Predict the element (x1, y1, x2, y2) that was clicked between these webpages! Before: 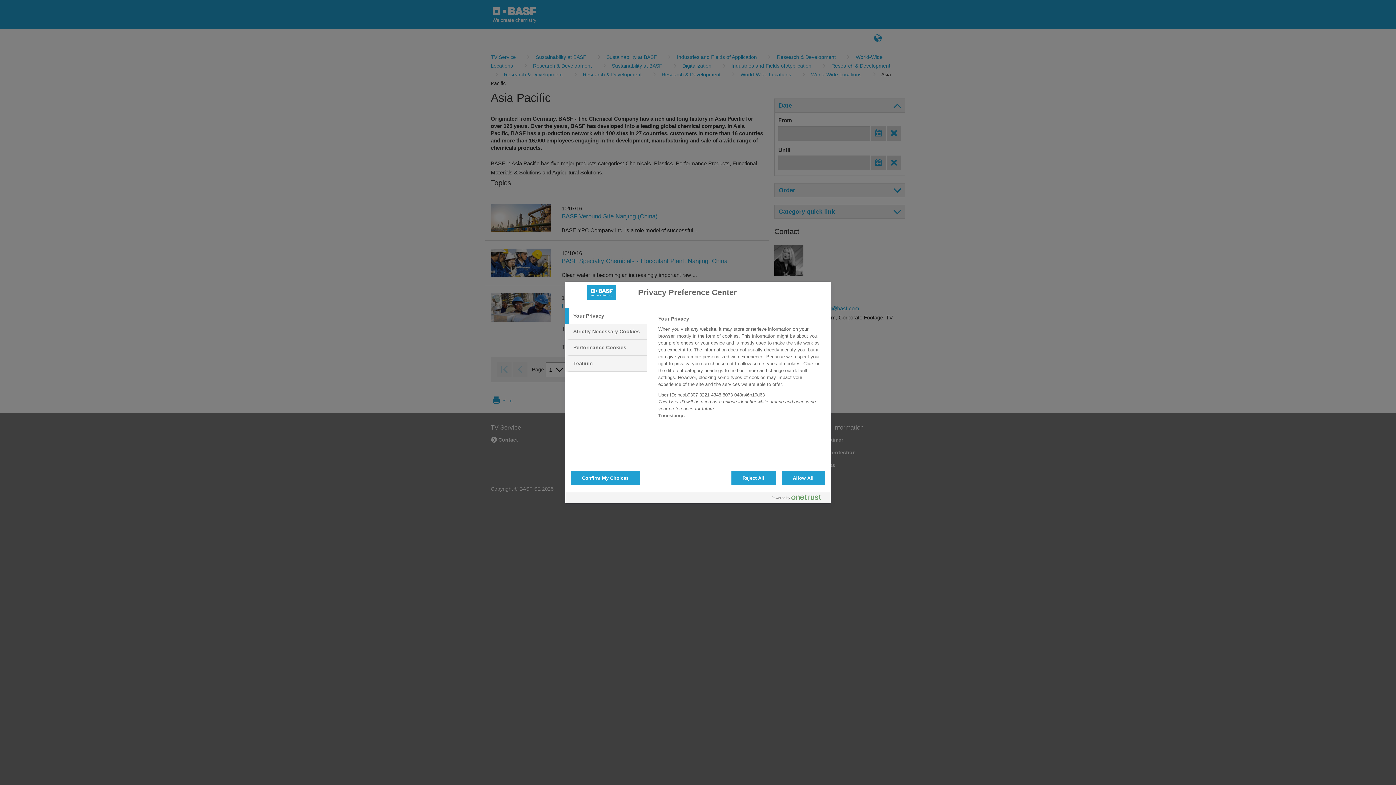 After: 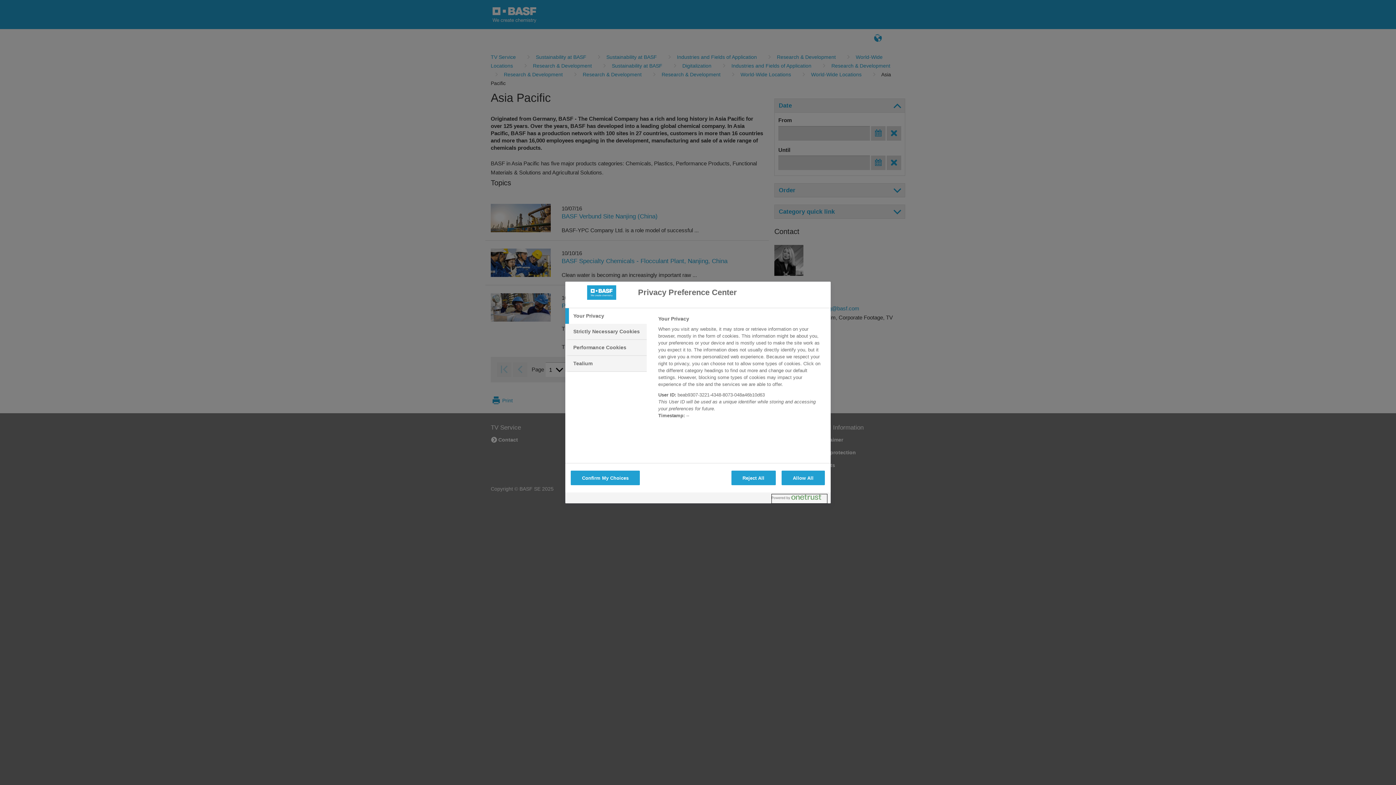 Action: label: Powered by OneTrust Opens in a new Tab bbox: (772, 494, 827, 503)